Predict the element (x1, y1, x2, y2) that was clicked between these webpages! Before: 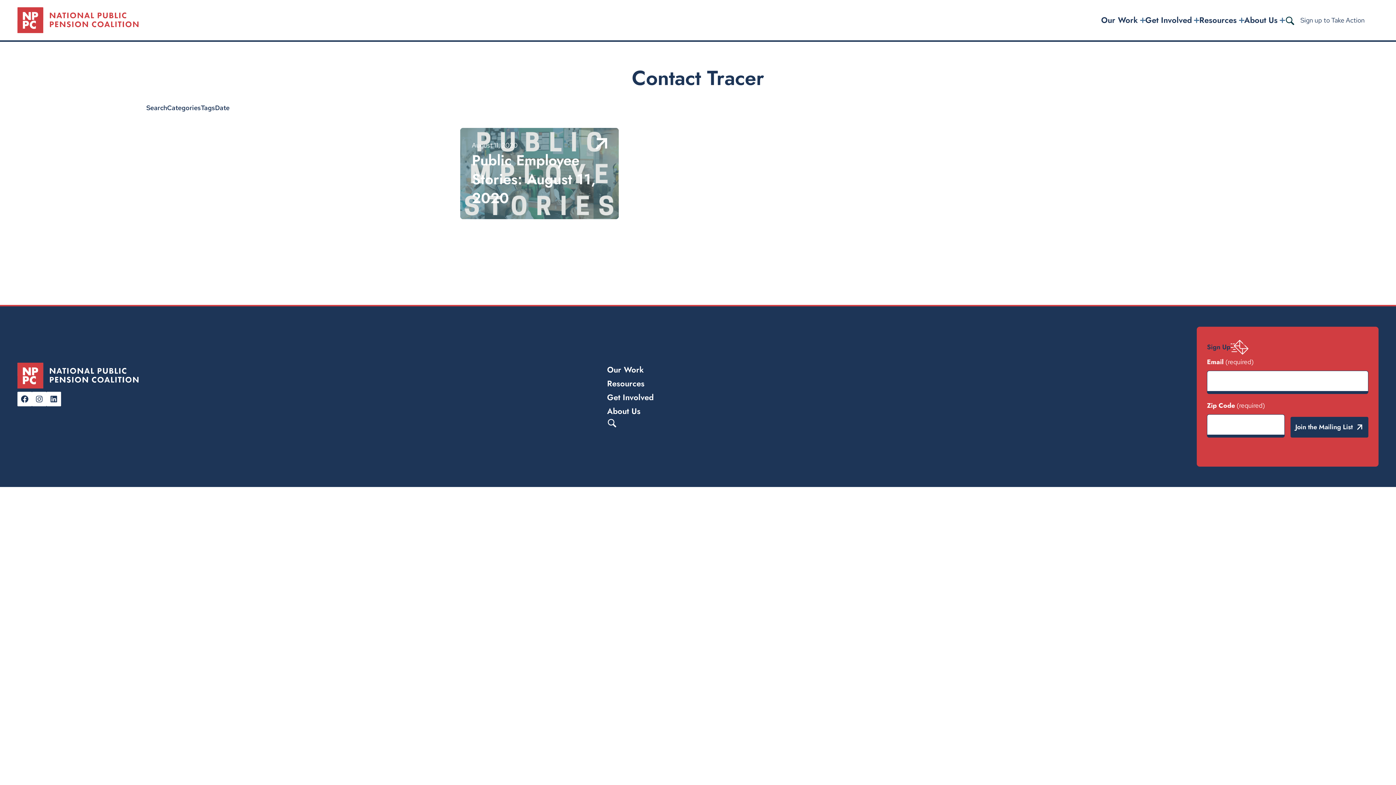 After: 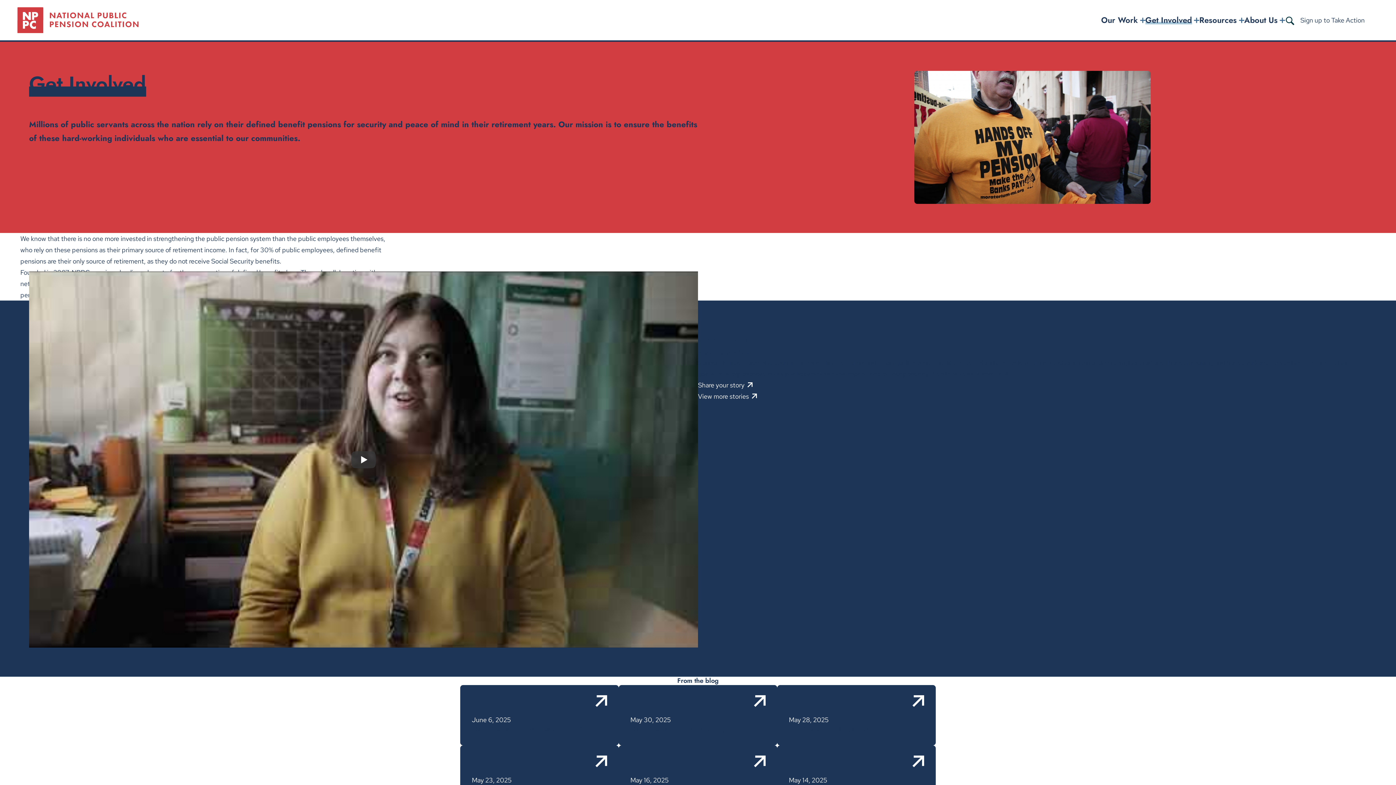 Action: bbox: (607, 390, 653, 404) label: Get Involved